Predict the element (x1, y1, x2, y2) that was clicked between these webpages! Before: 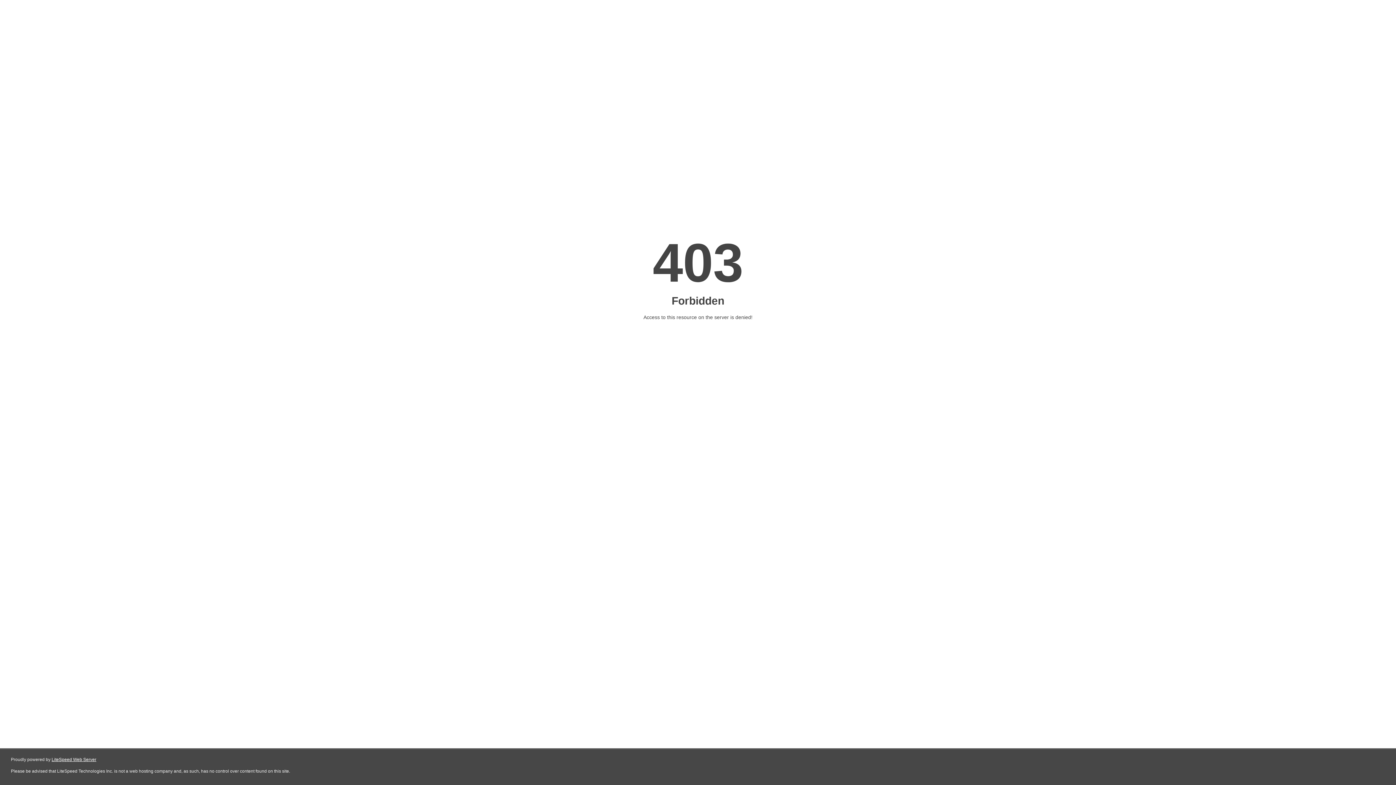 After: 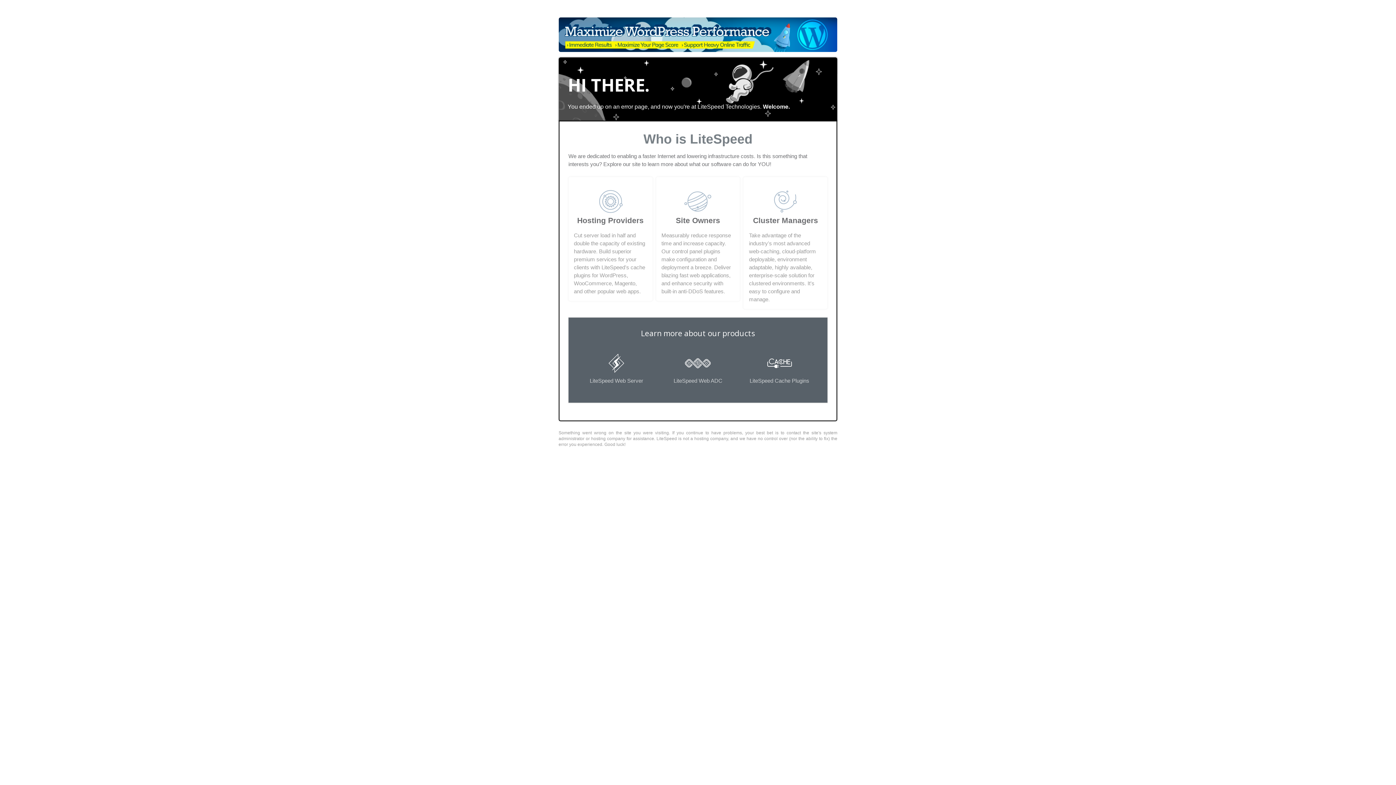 Action: label: LiteSpeed Web Server bbox: (51, 757, 96, 762)